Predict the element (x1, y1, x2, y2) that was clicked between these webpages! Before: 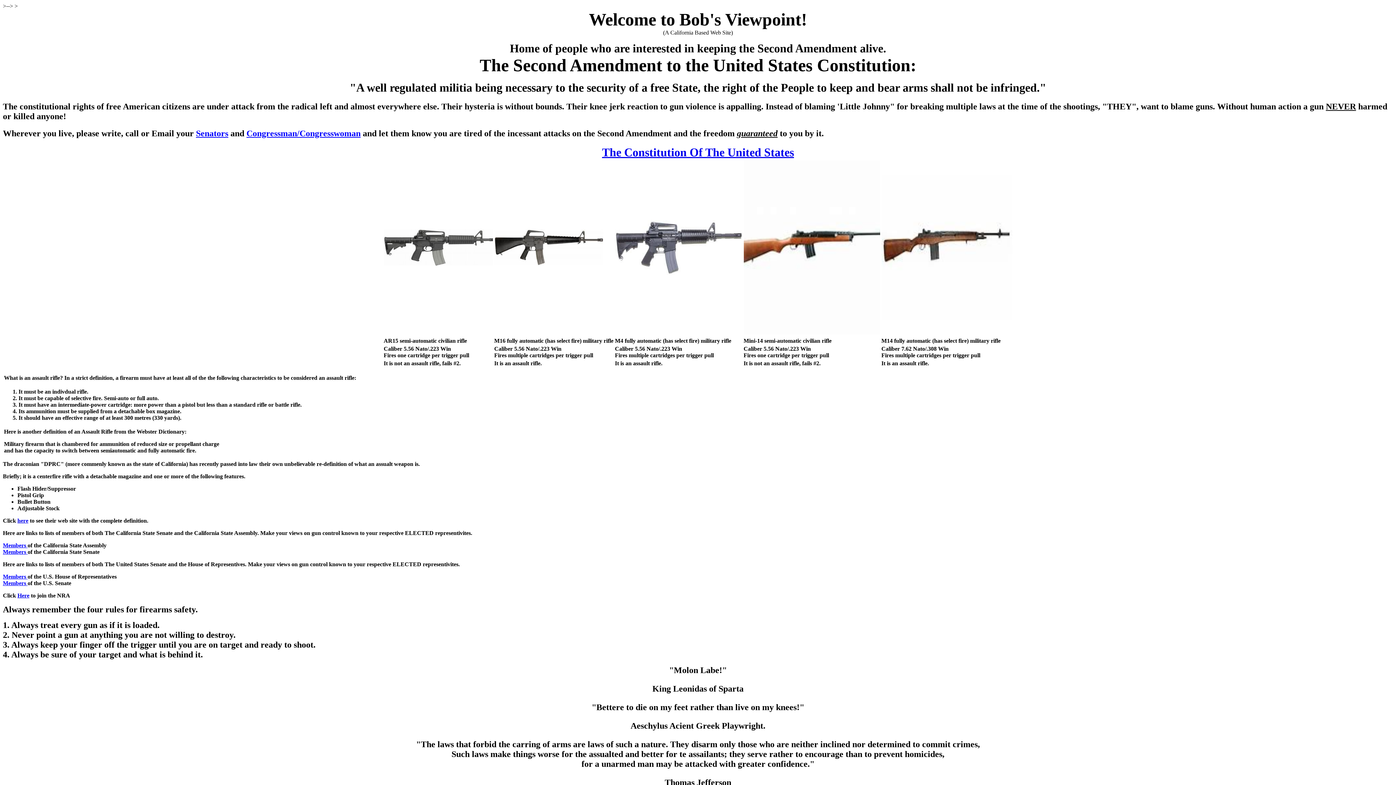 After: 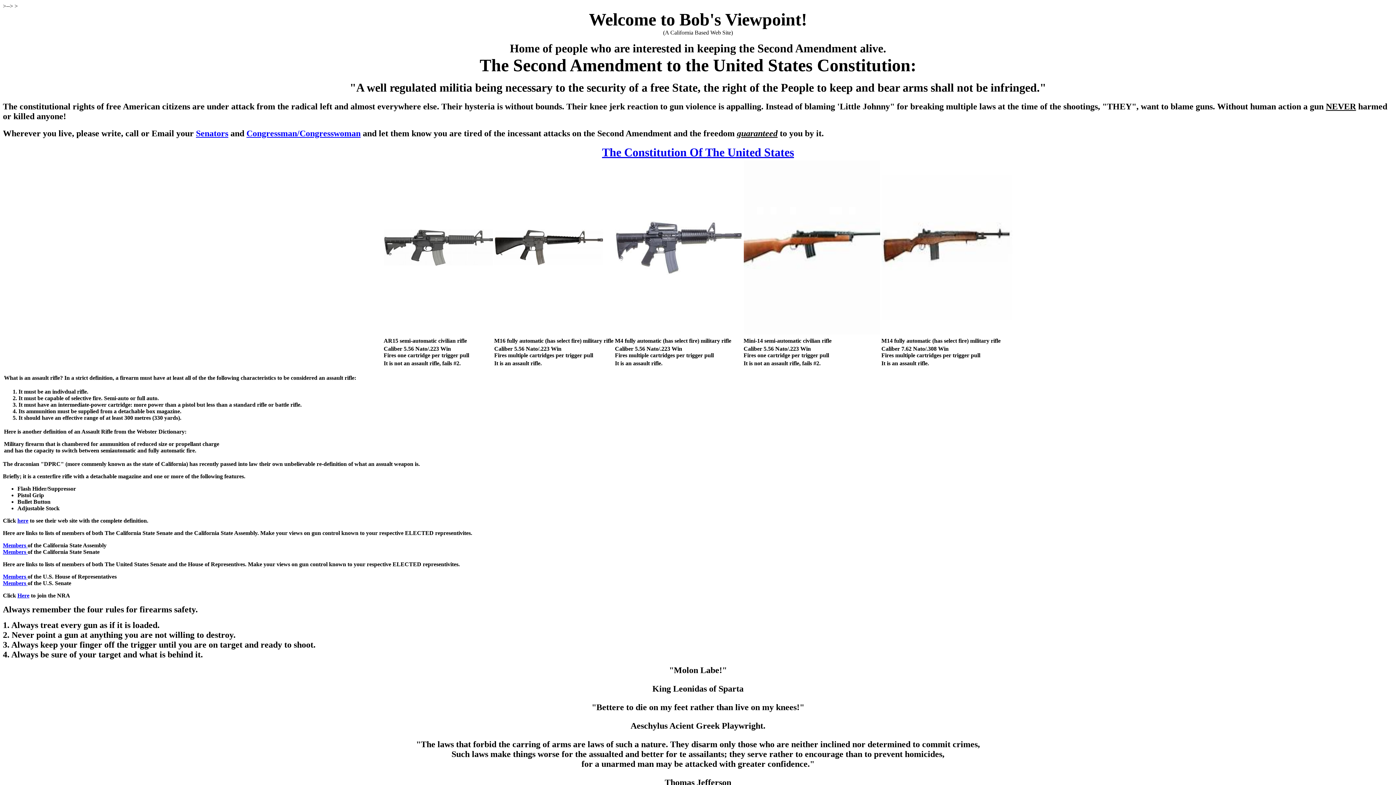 Action: label: Senators bbox: (196, 128, 228, 138)